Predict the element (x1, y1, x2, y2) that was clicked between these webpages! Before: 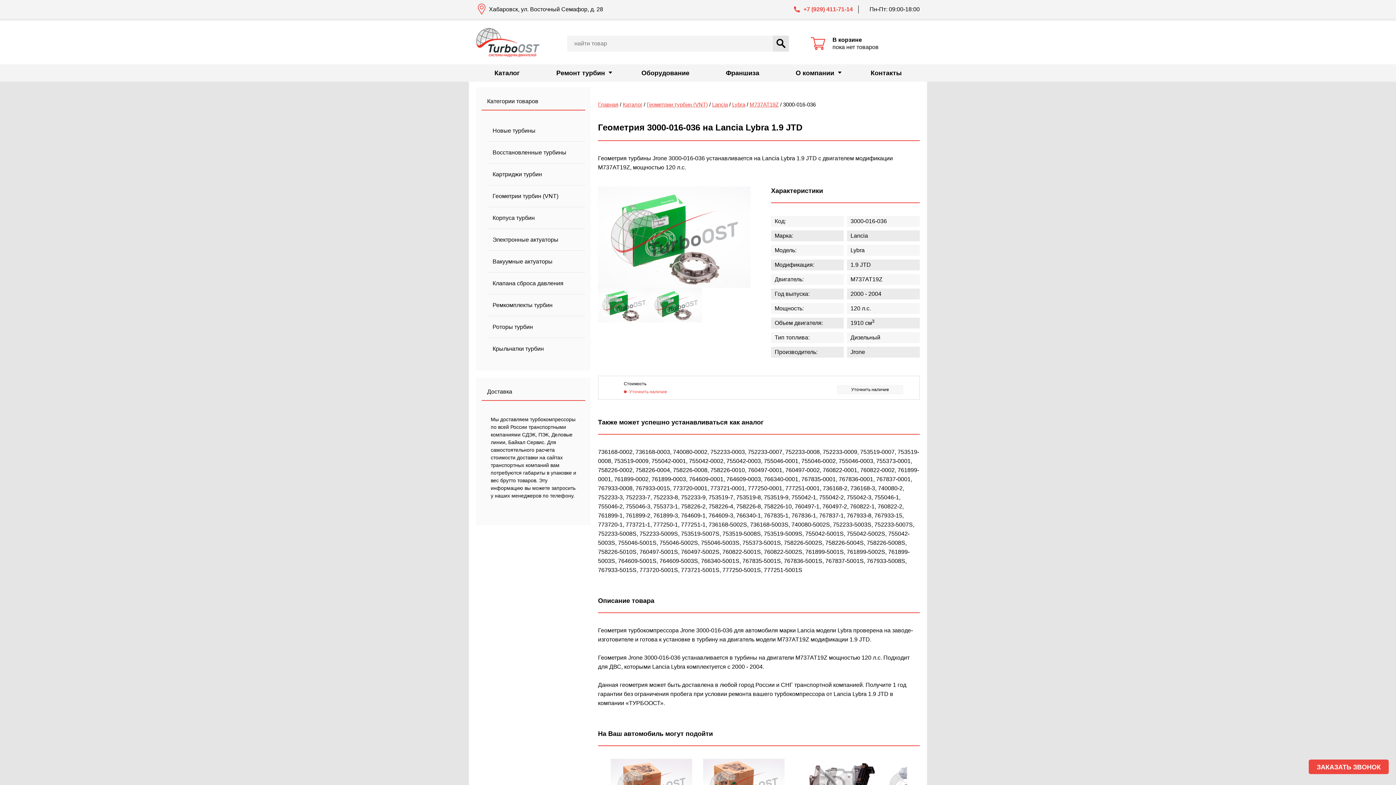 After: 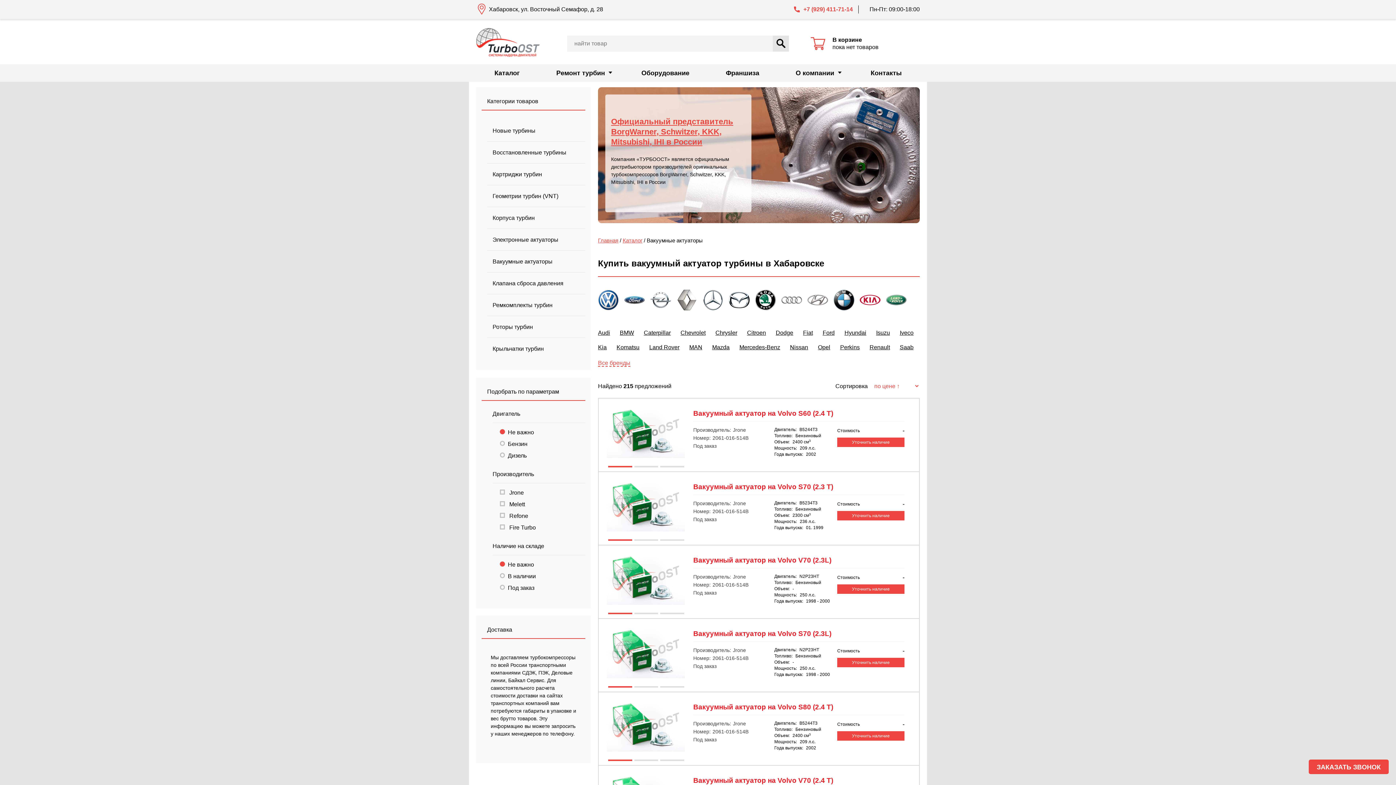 Action: label: Вакуумные актуаторы bbox: (487, 250, 585, 272)